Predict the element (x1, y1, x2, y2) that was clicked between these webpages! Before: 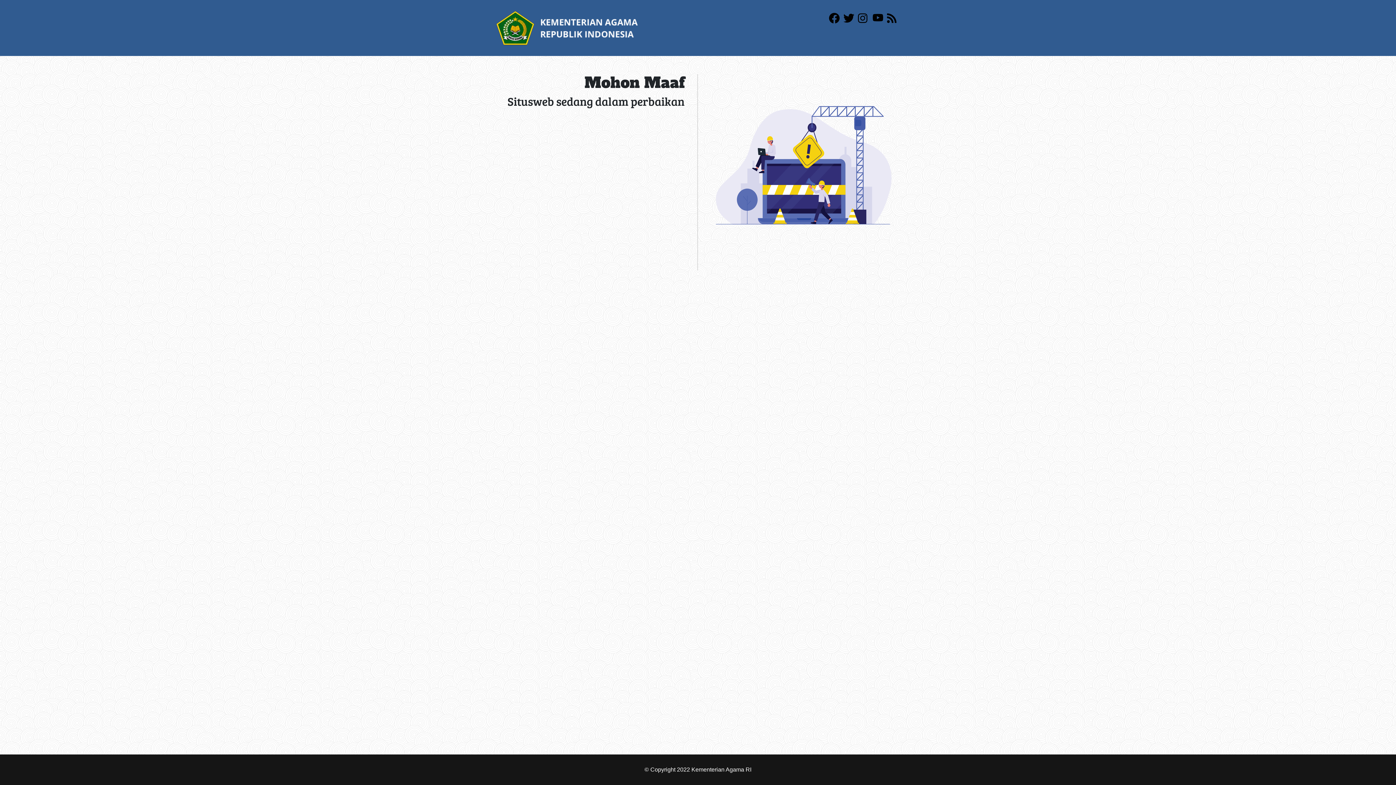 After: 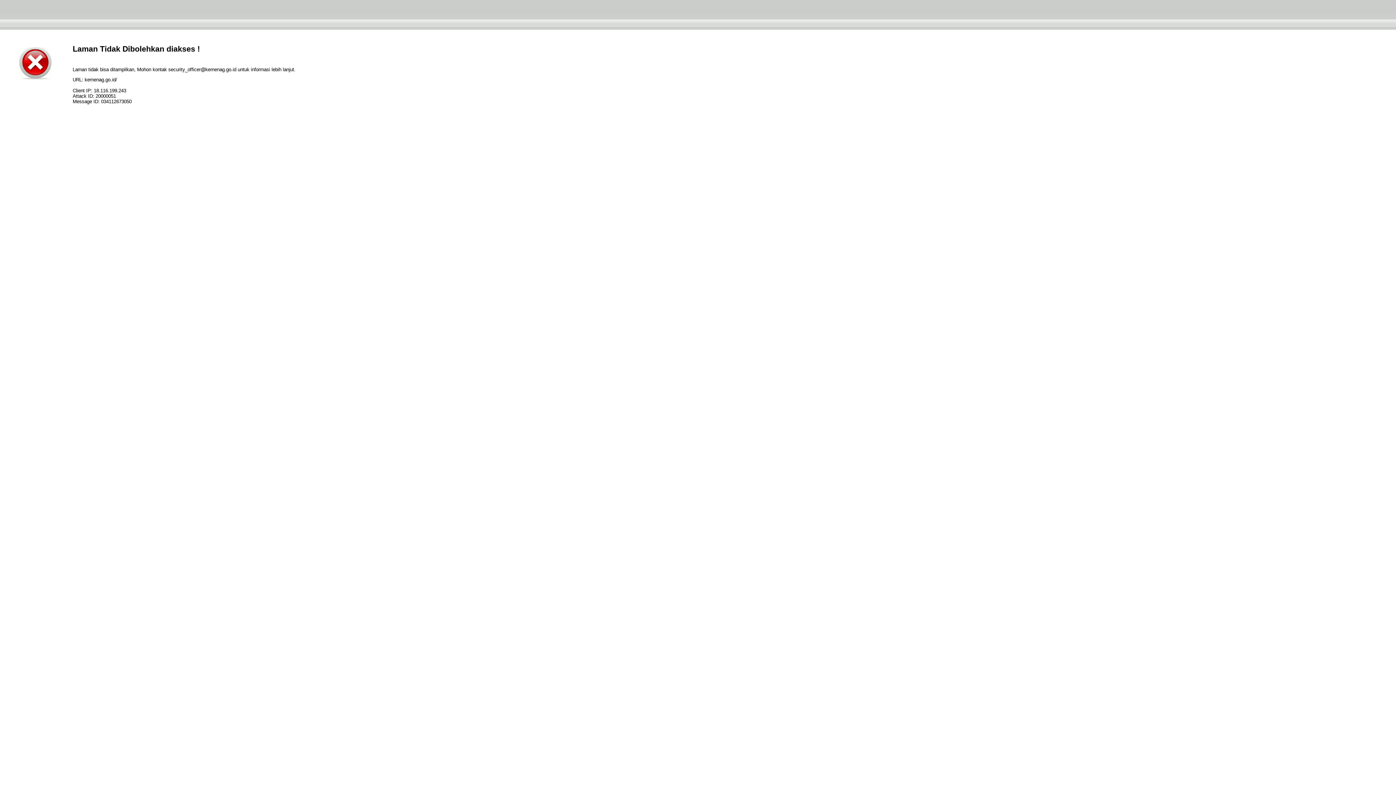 Action: bbox: (496, 24, 638, 30)